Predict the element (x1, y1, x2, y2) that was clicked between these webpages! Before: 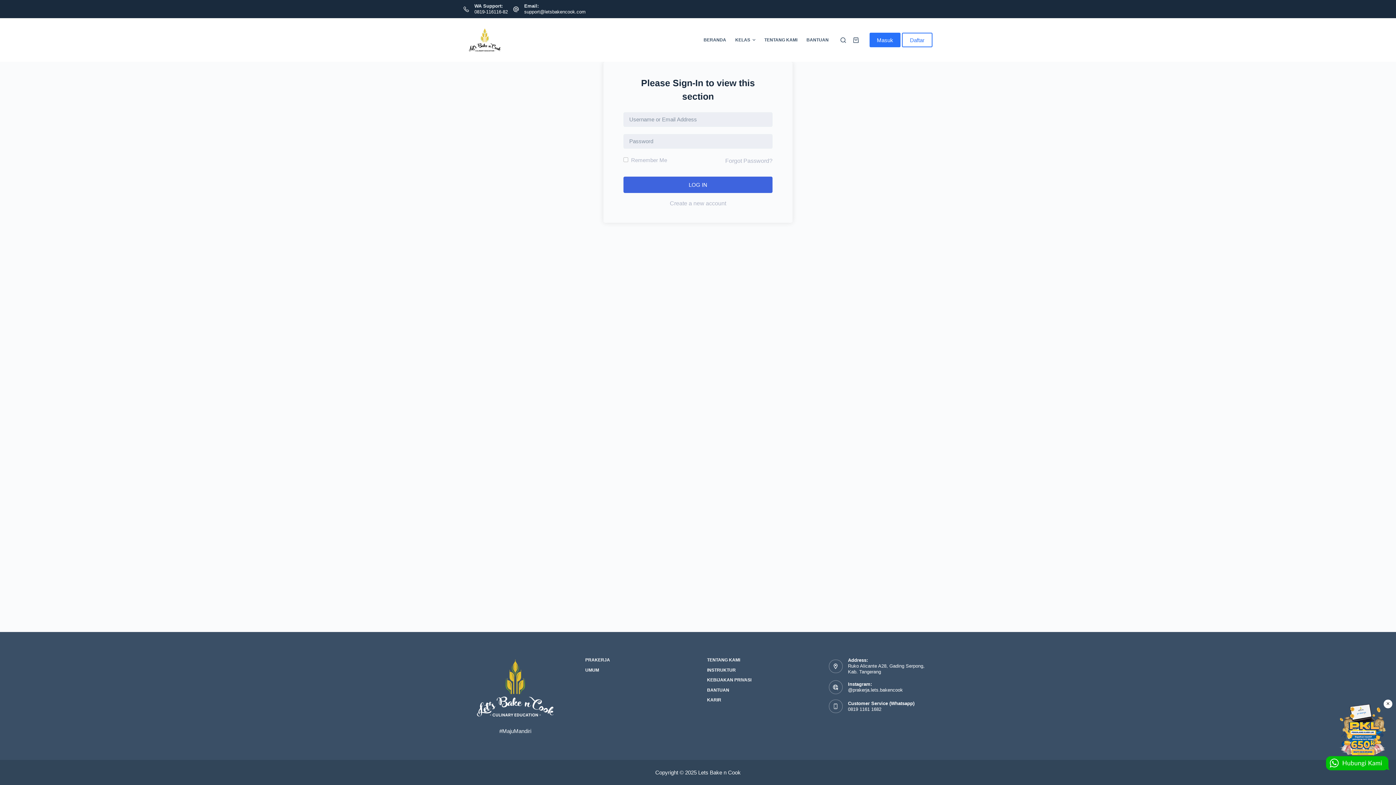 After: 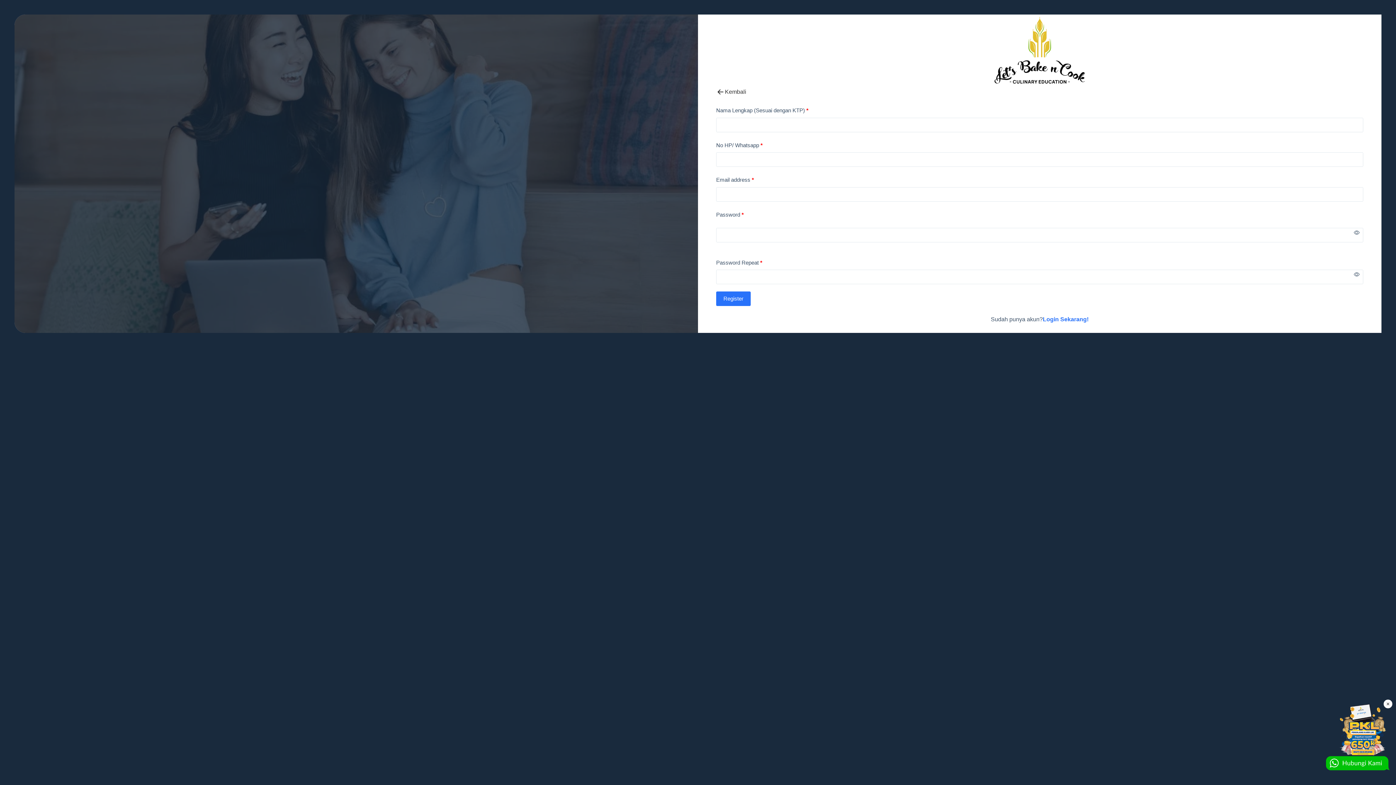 Action: bbox: (670, 200, 726, 206) label: Create a new account